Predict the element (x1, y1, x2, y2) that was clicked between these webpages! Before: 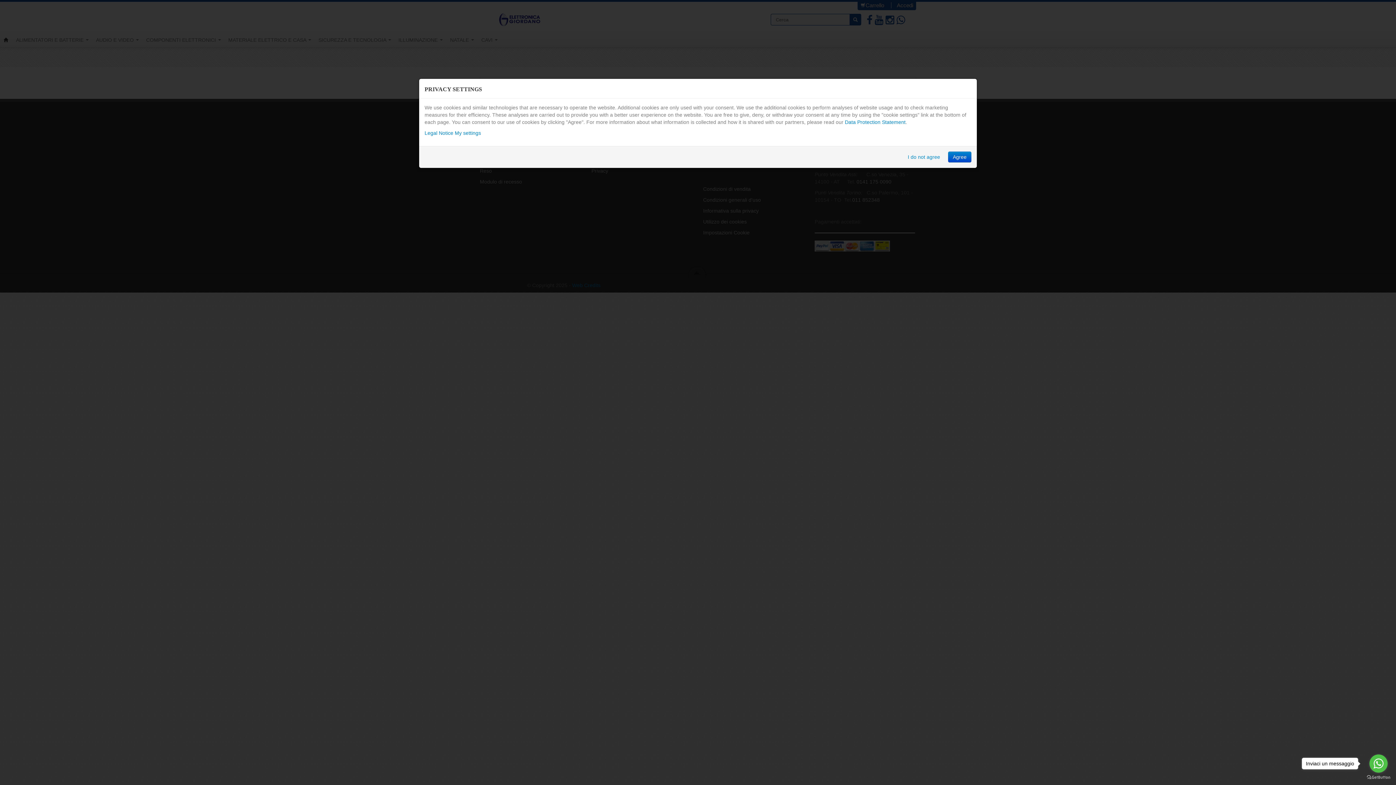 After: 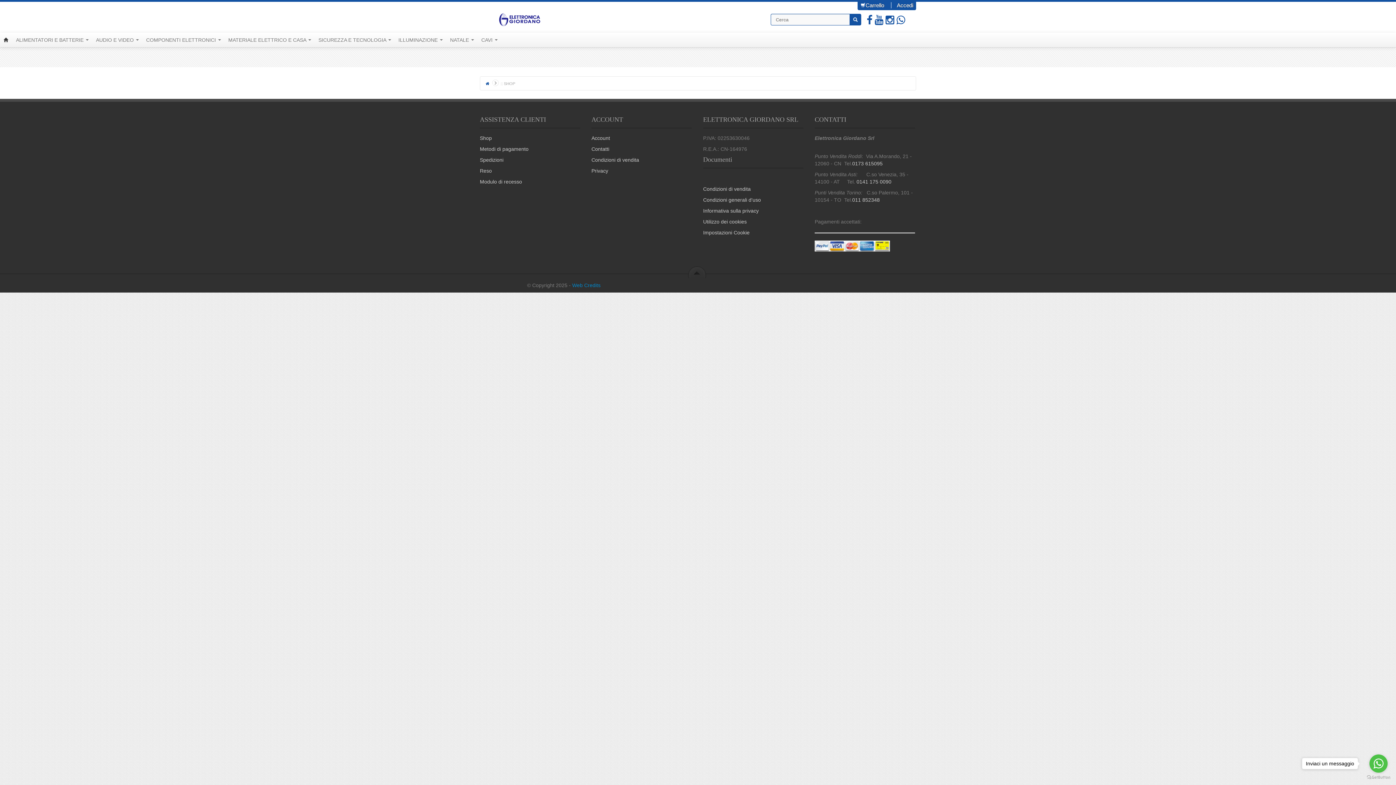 Action: label: I do not agree bbox: (903, 151, 945, 162)